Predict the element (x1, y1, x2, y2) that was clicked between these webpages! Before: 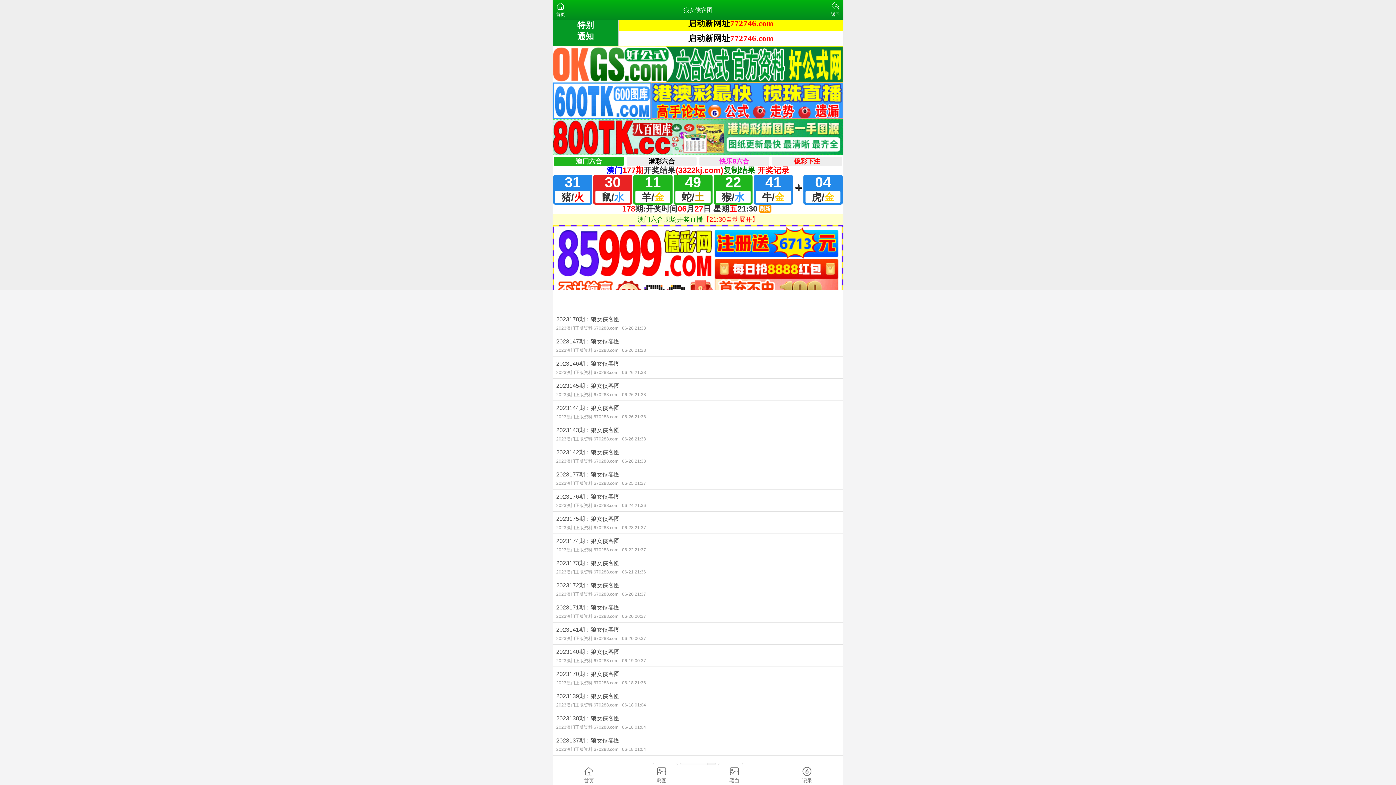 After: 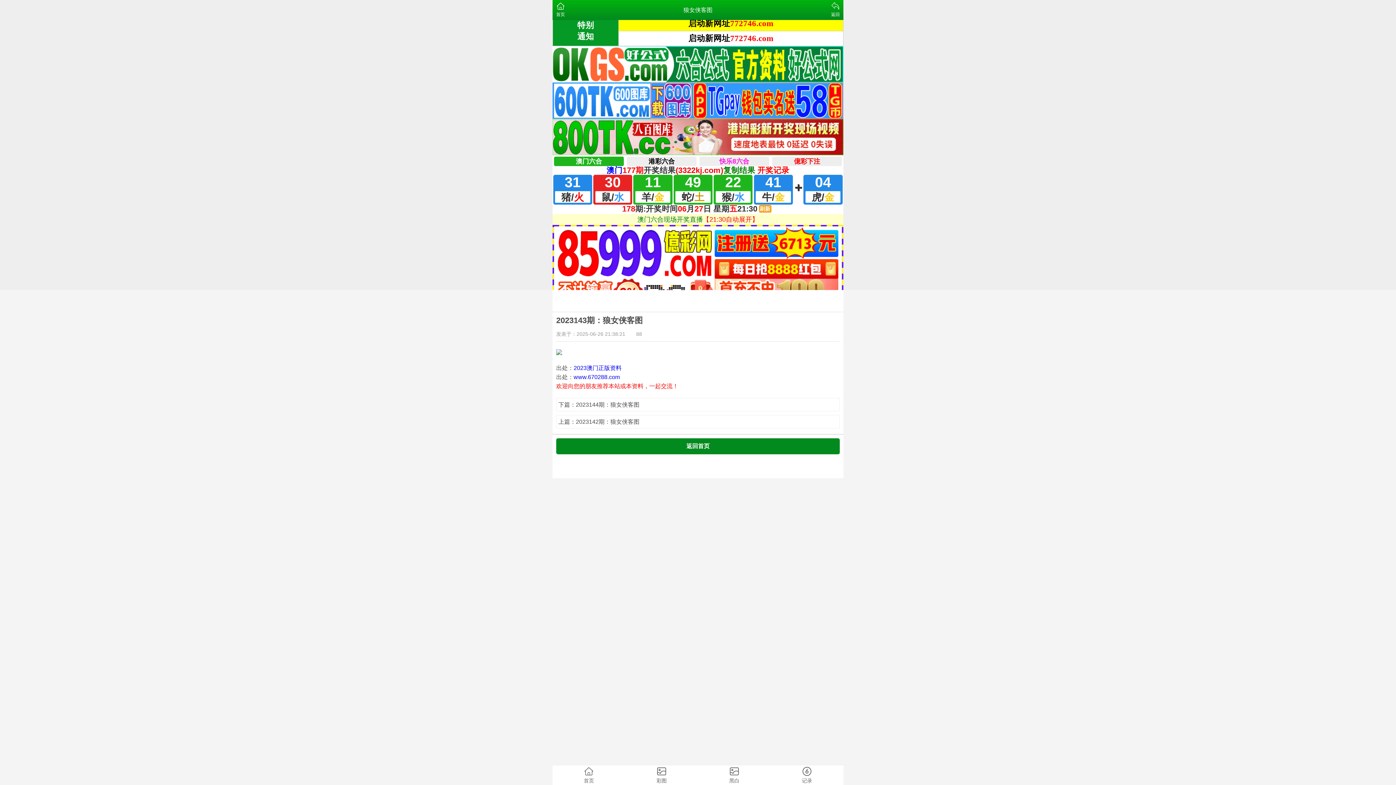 Action: label: 2023143期：狼女侠客图
2023澳门正版资料 670288.com06-26 21:38 bbox: (552, 423, 843, 445)